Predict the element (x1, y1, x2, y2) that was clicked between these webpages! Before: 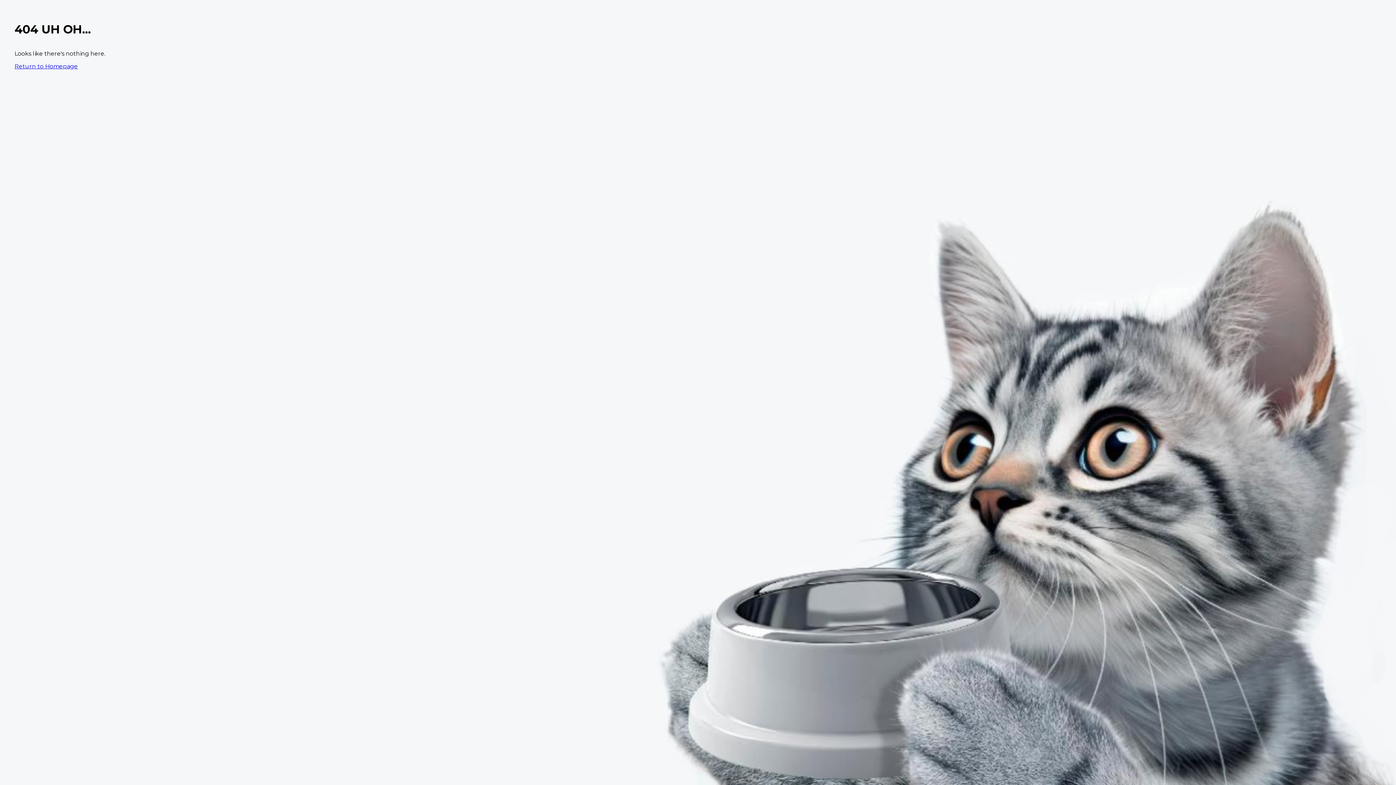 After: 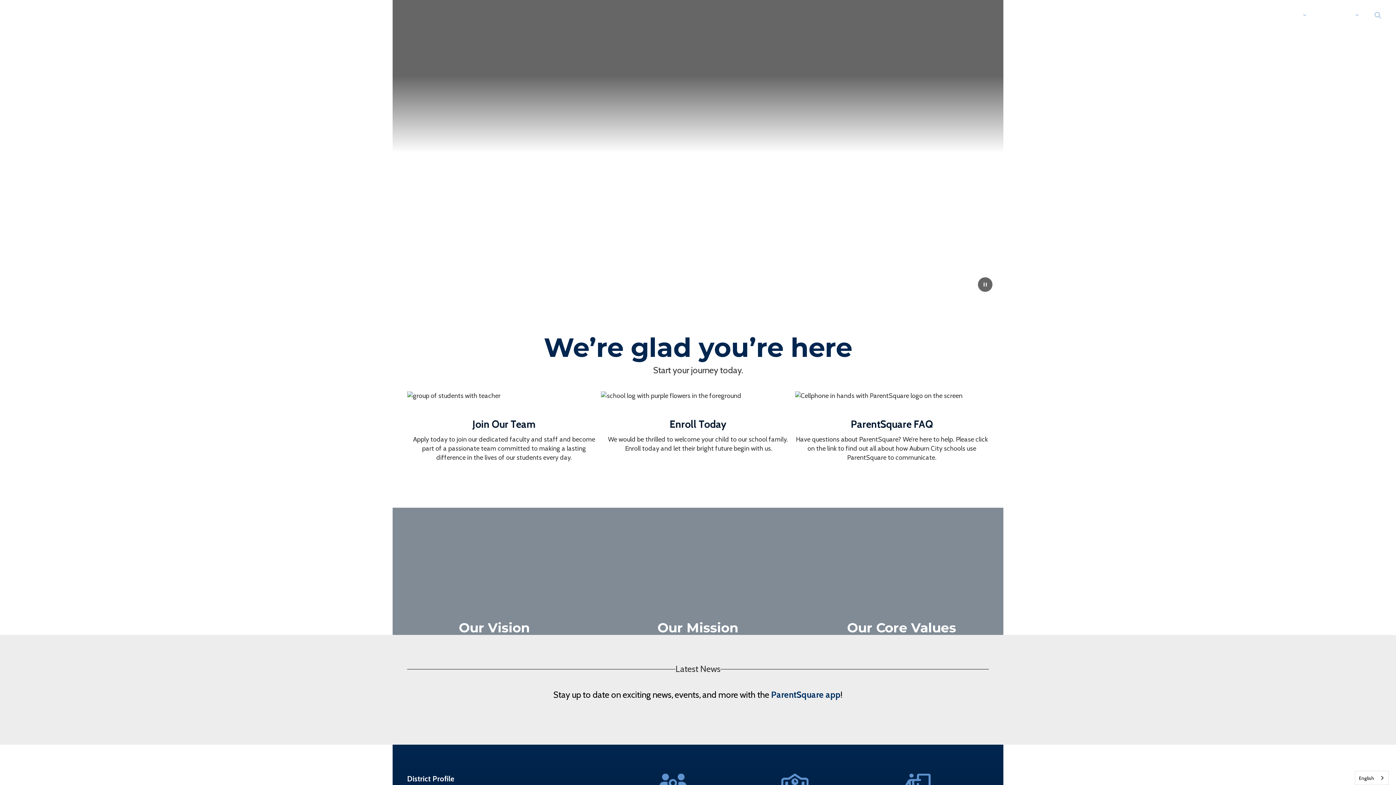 Action: bbox: (14, 62, 77, 69) label: Return to Homepage